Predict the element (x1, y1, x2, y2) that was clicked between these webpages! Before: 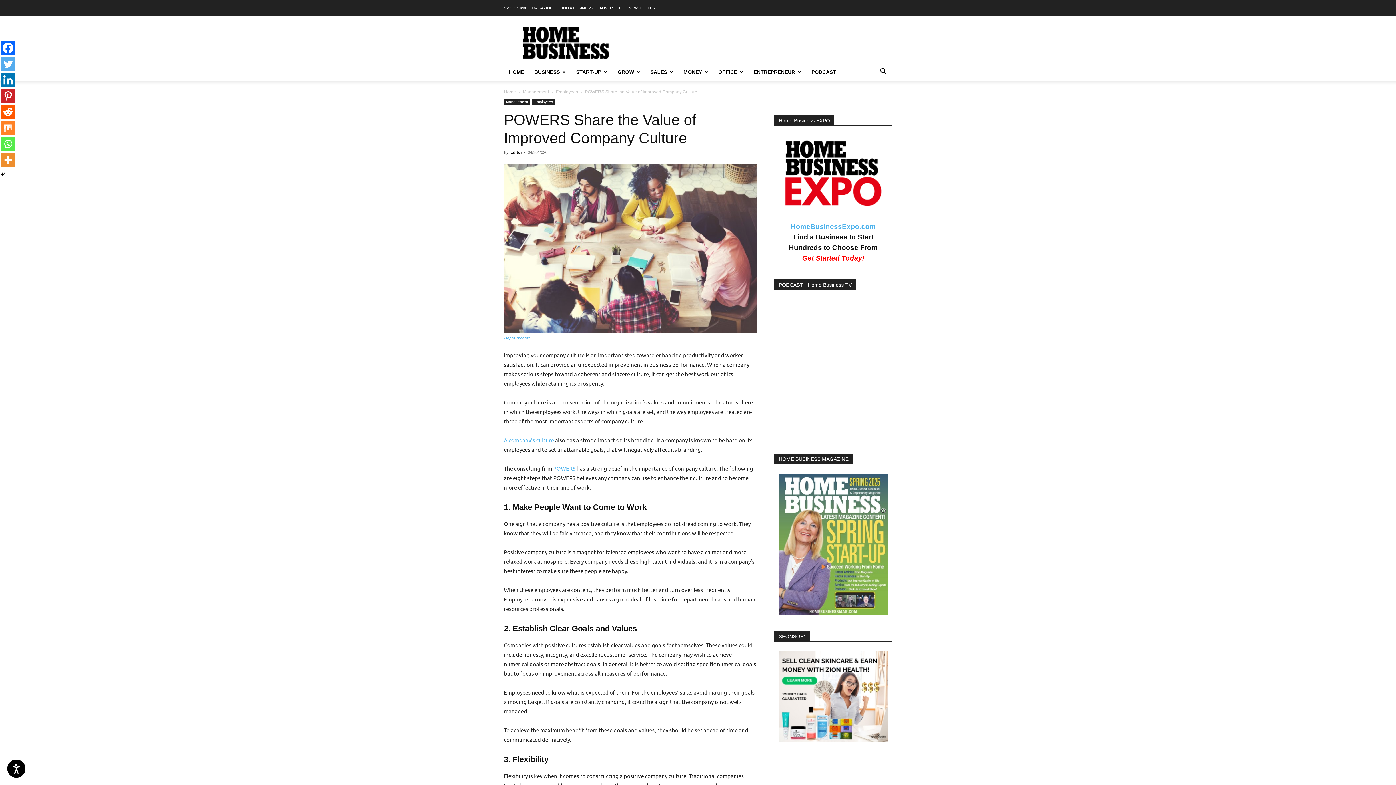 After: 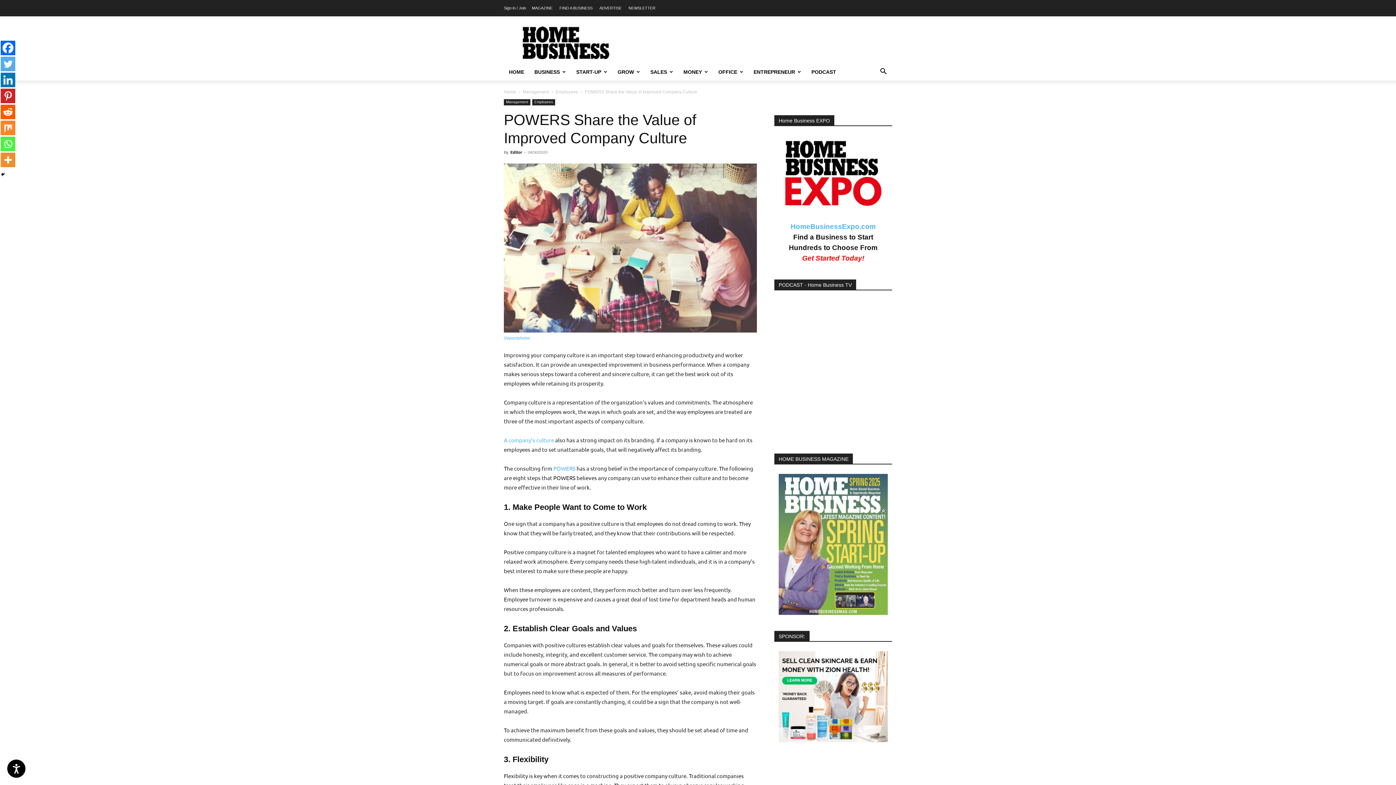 Action: label: Whatsapp bbox: (0, 136, 15, 151)